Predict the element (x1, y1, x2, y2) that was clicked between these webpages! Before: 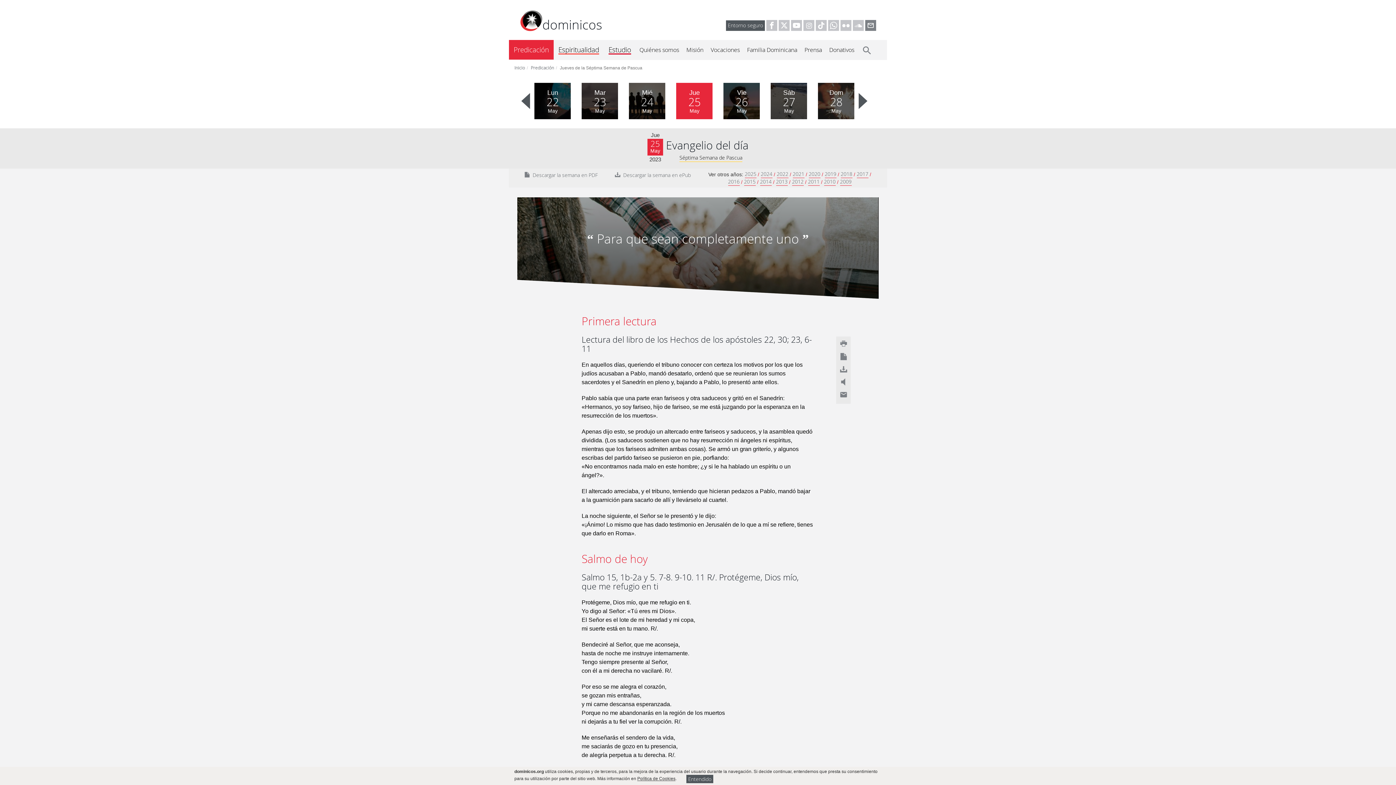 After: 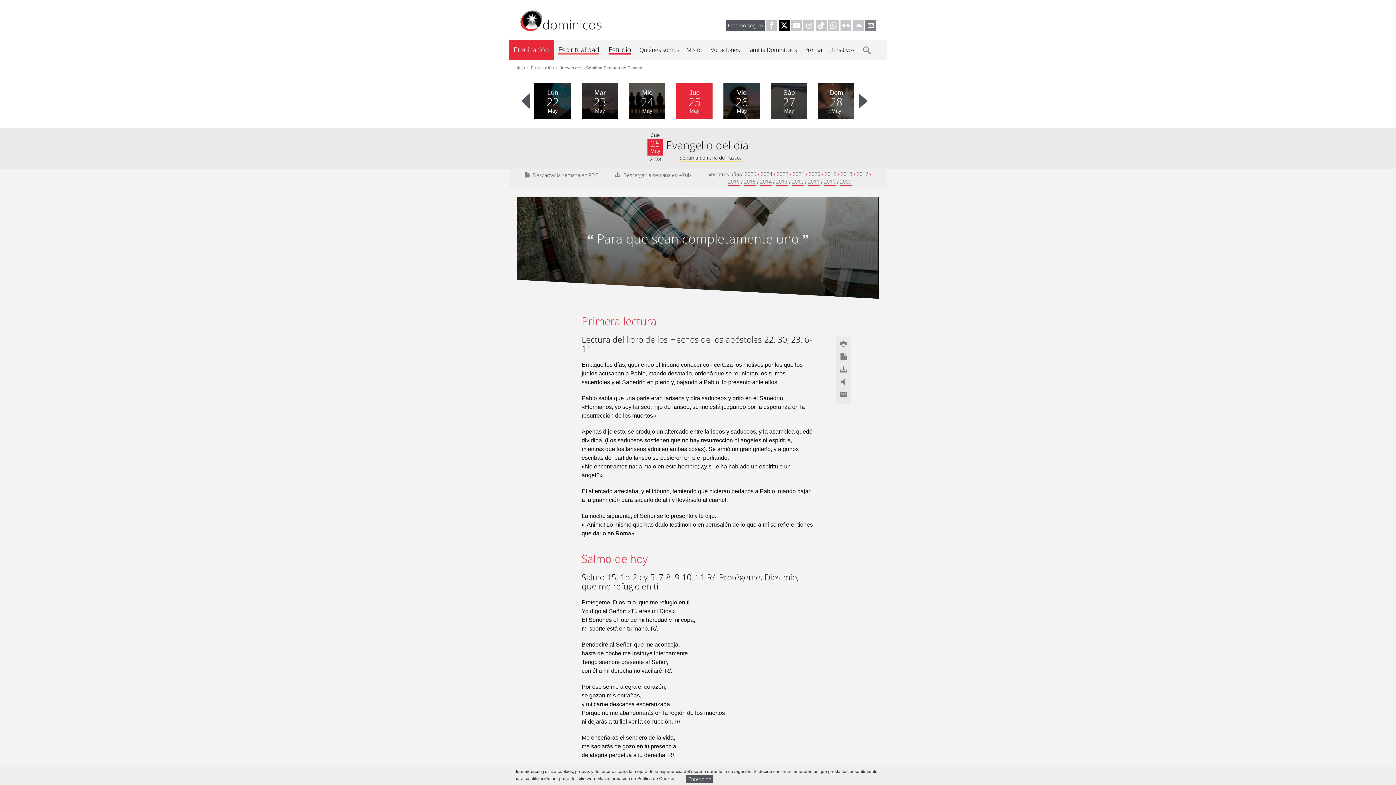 Action: bbox: (778, 25, 789, 32)